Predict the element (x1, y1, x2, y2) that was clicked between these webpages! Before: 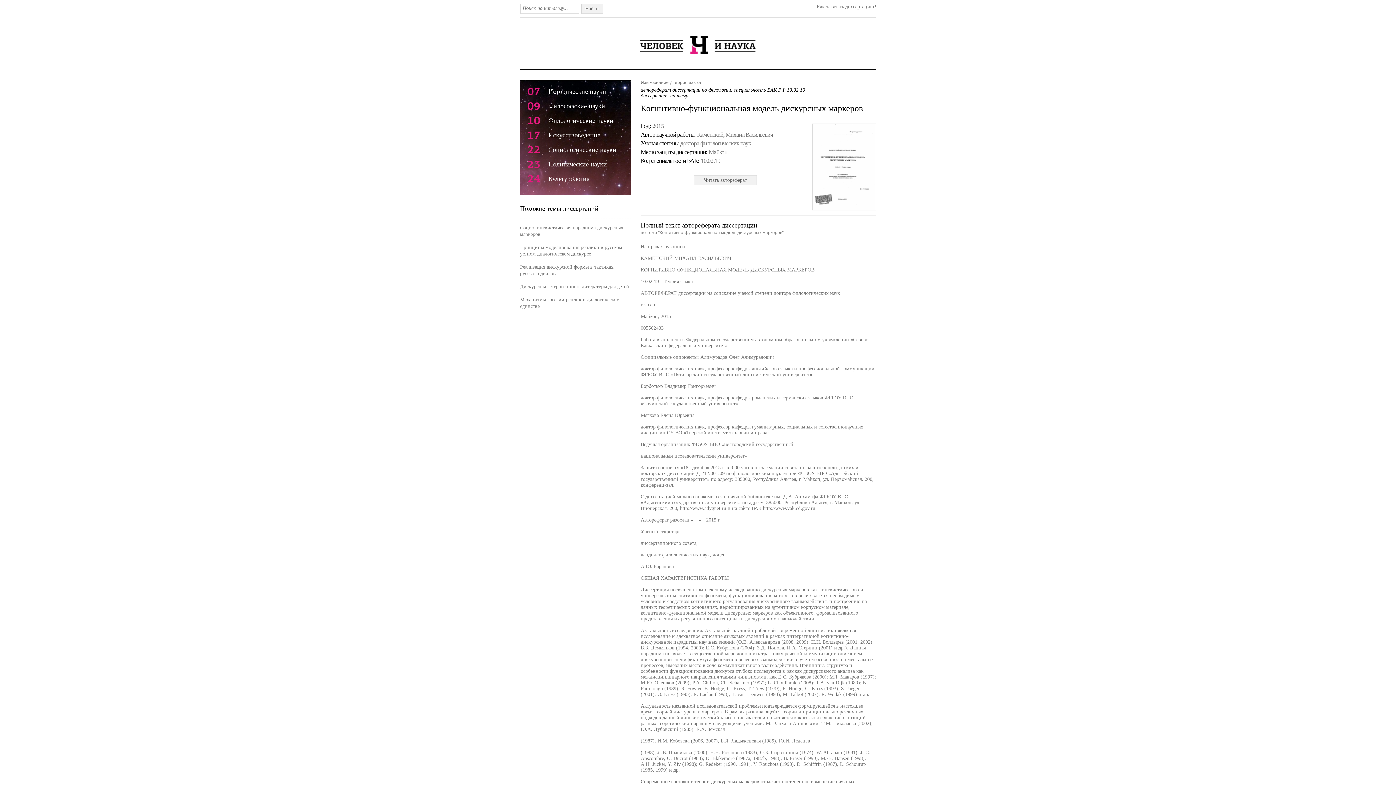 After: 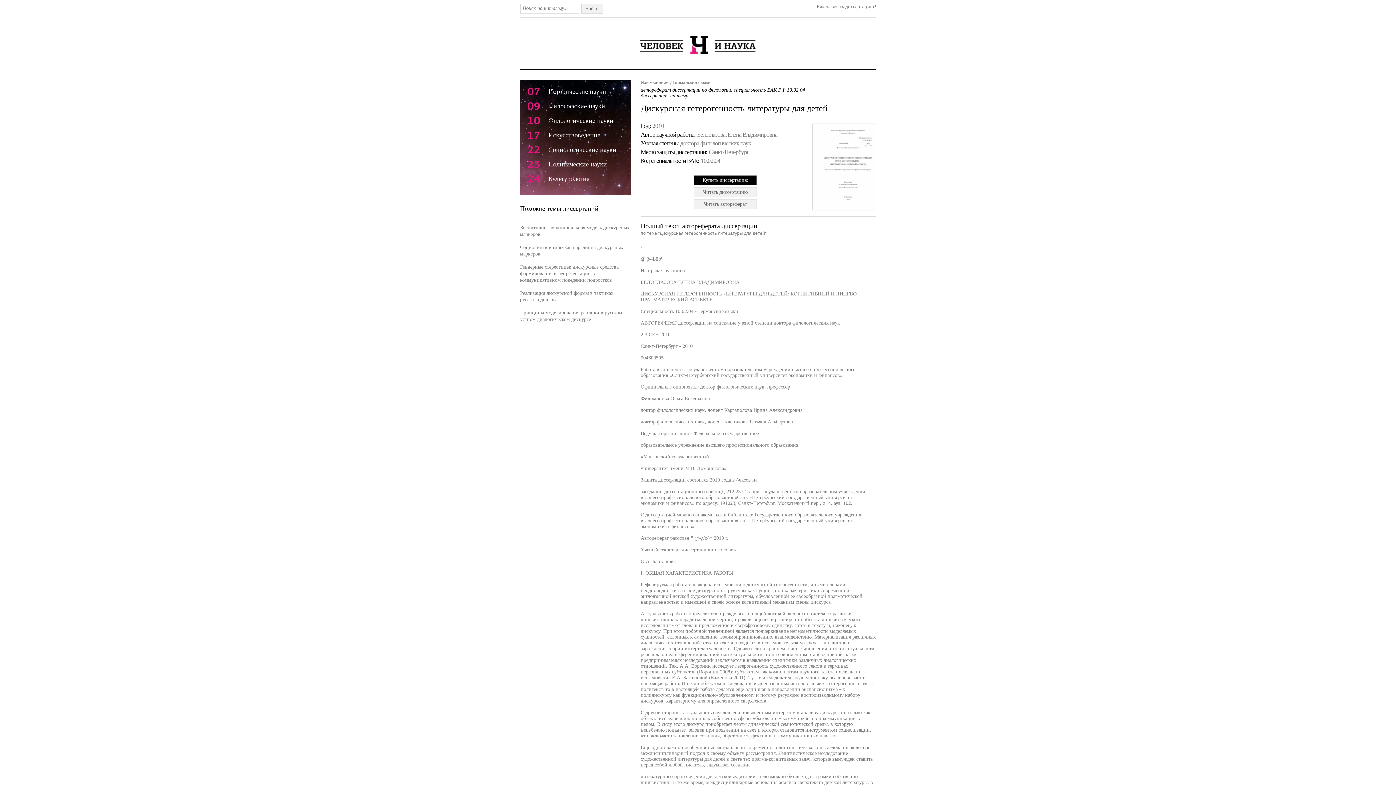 Action: label: Дискурсная гетерогенность литературы для детей bbox: (520, 284, 629, 289)